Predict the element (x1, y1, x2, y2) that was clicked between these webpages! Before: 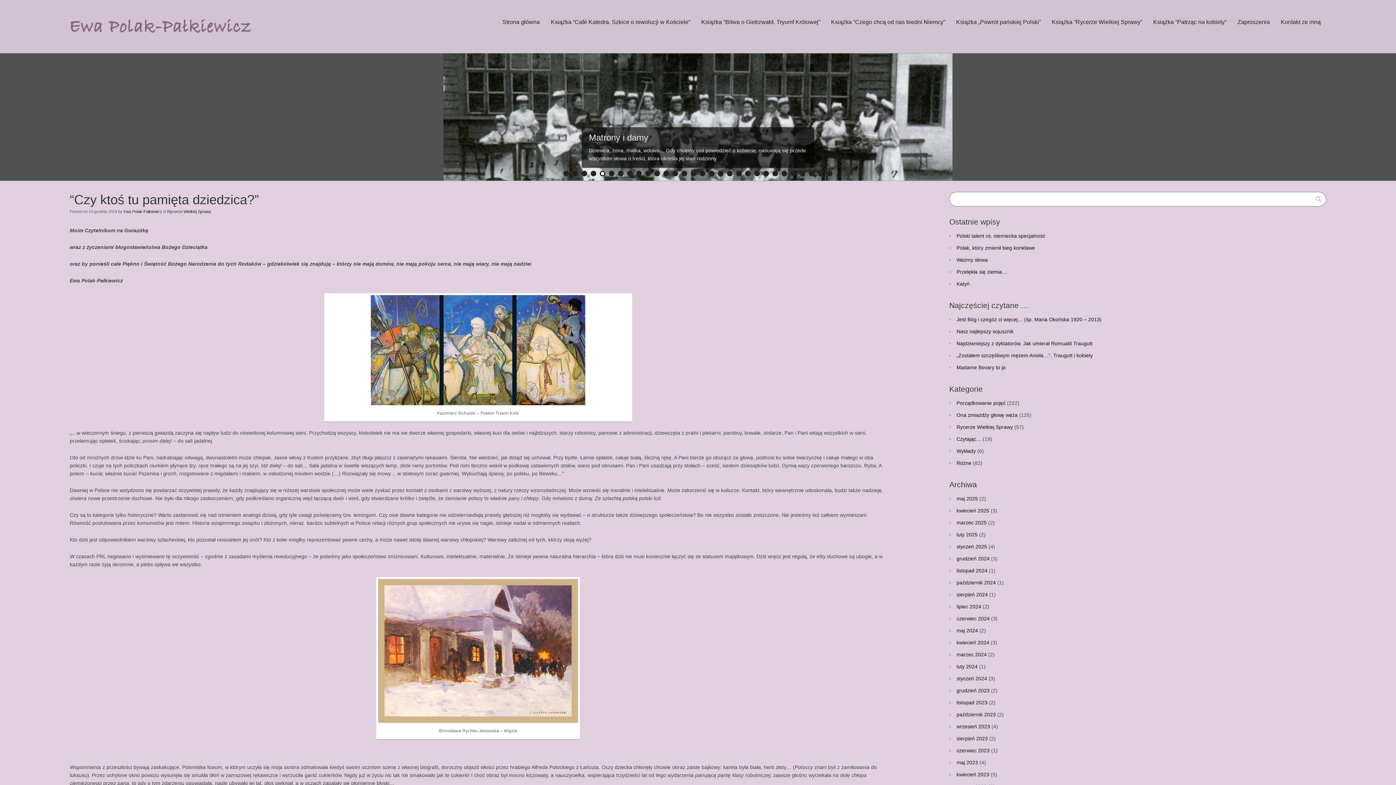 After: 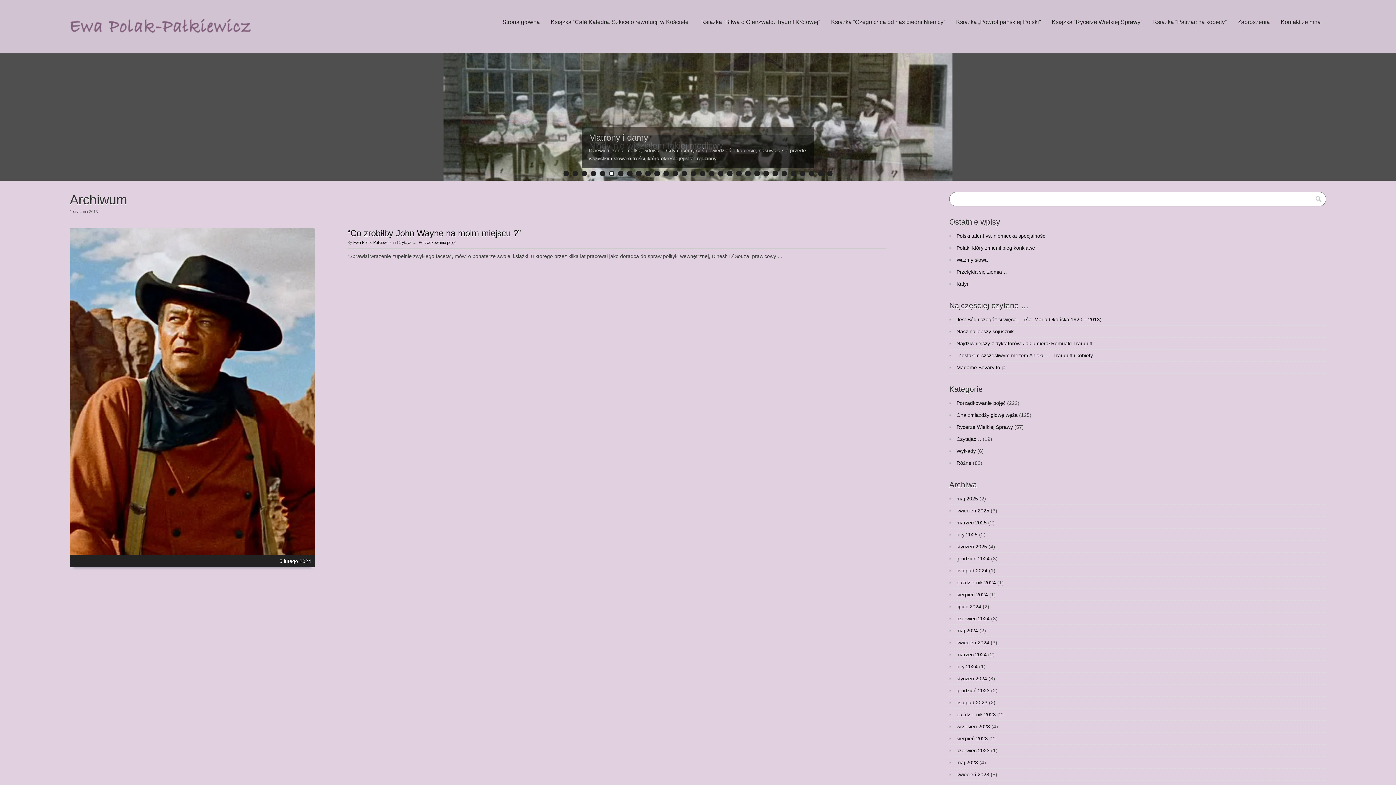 Action: label: luty 2024 bbox: (956, 664, 977, 669)